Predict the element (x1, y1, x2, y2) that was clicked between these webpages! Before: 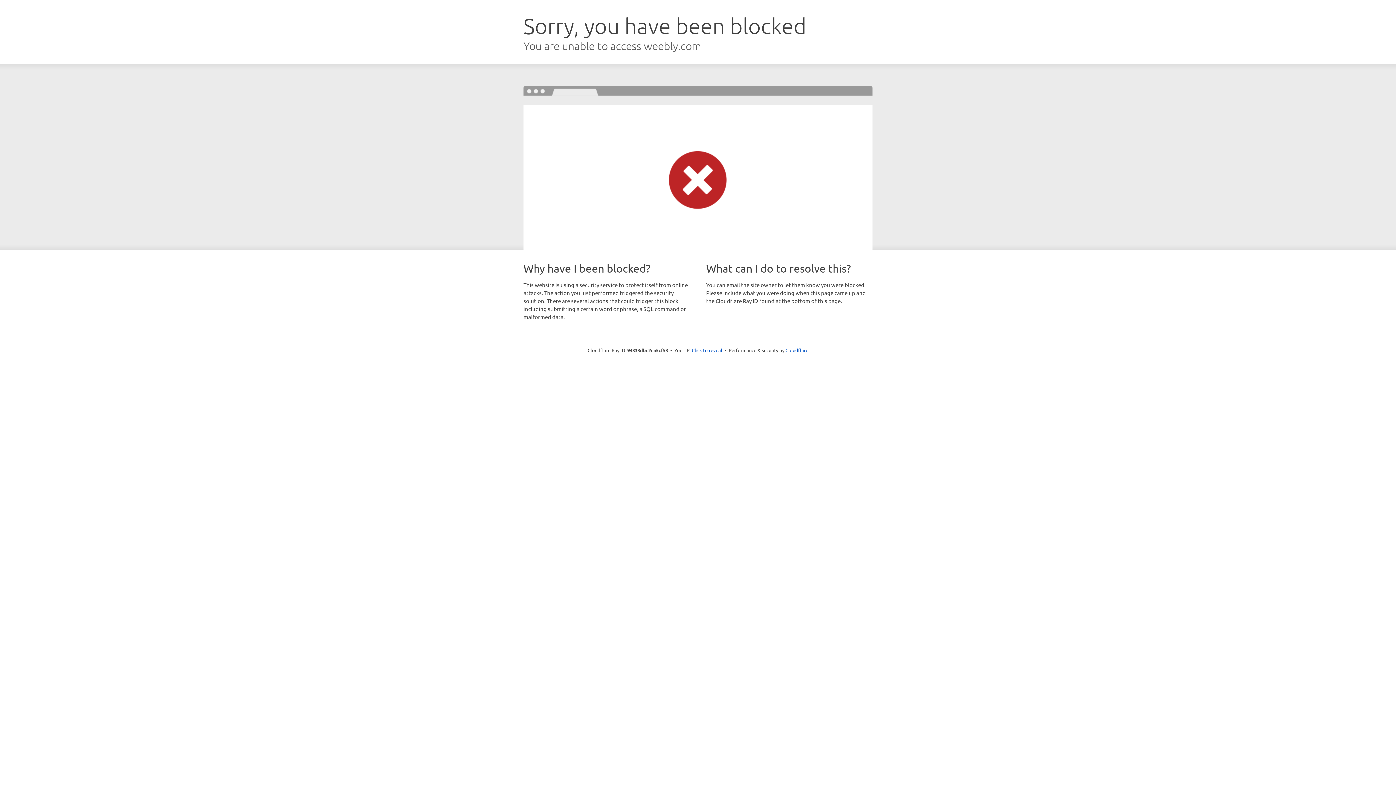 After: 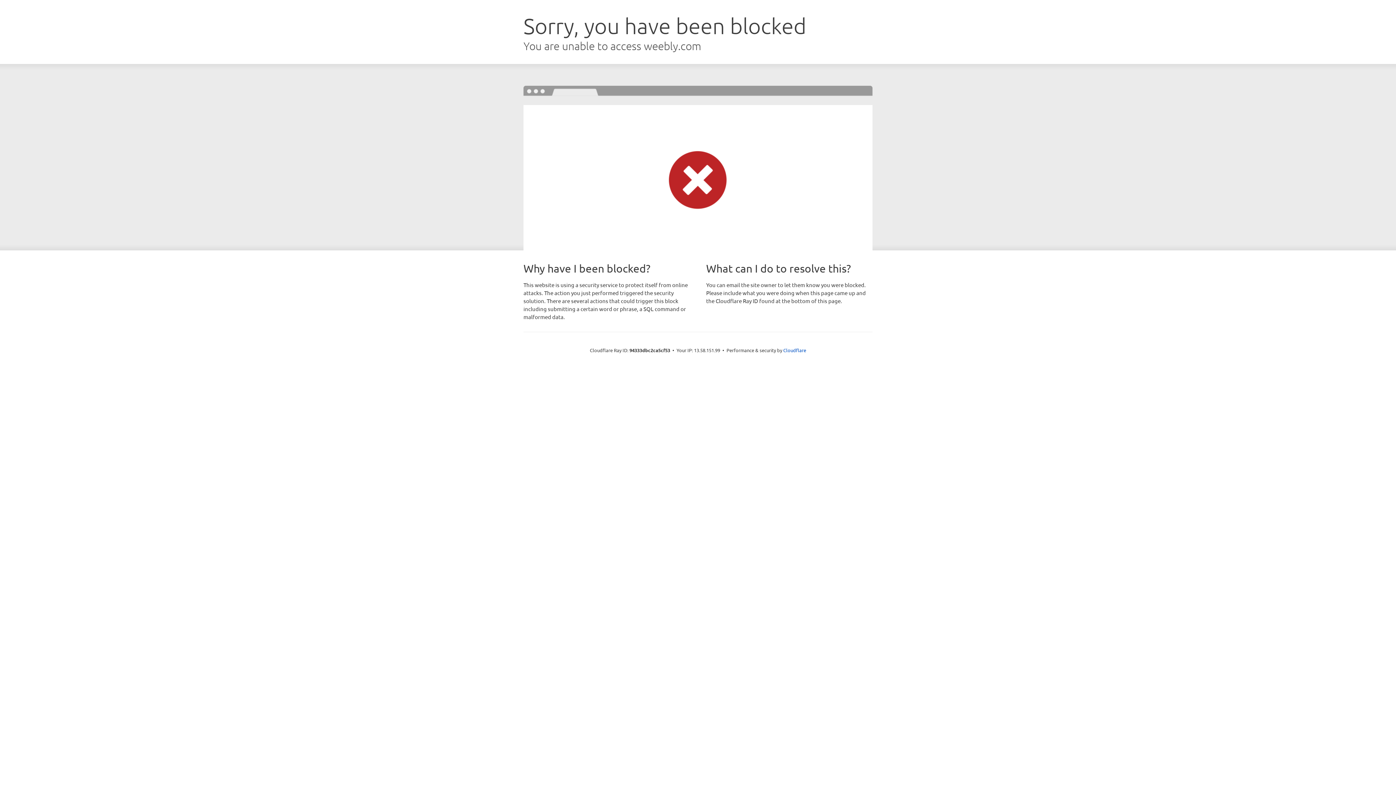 Action: bbox: (692, 346, 722, 353) label: Click to reveal